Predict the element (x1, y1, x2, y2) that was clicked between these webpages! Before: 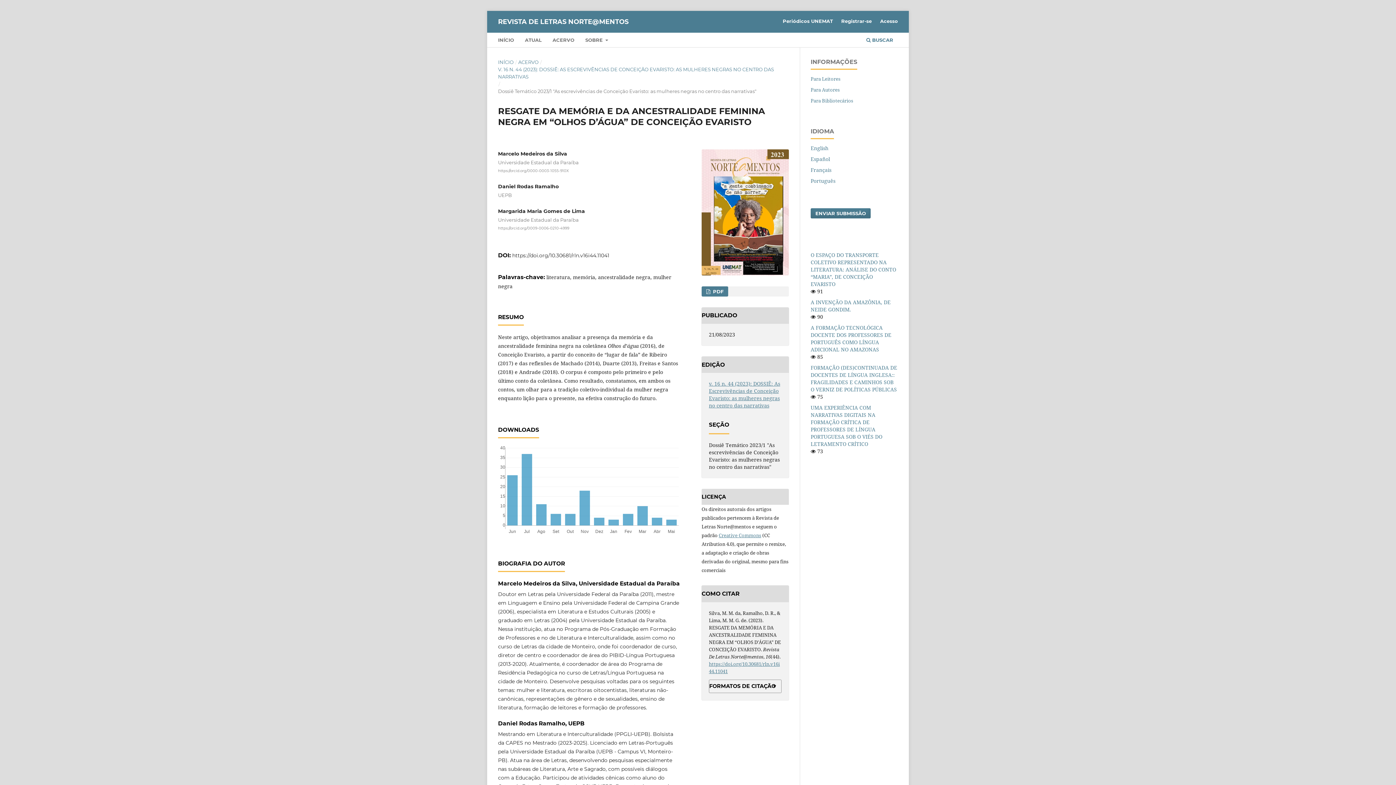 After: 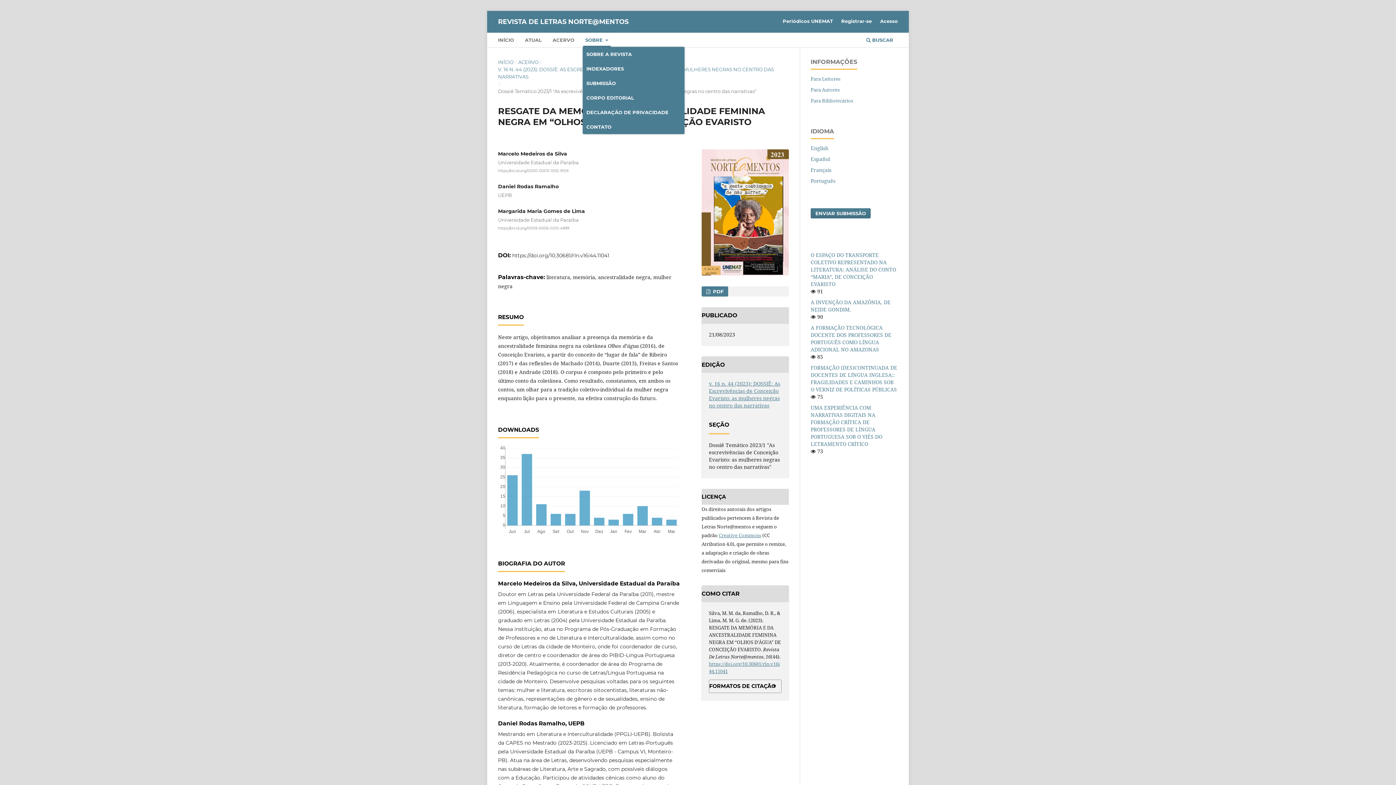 Action: bbox: (583, 34, 610, 47) label: SOBRE 